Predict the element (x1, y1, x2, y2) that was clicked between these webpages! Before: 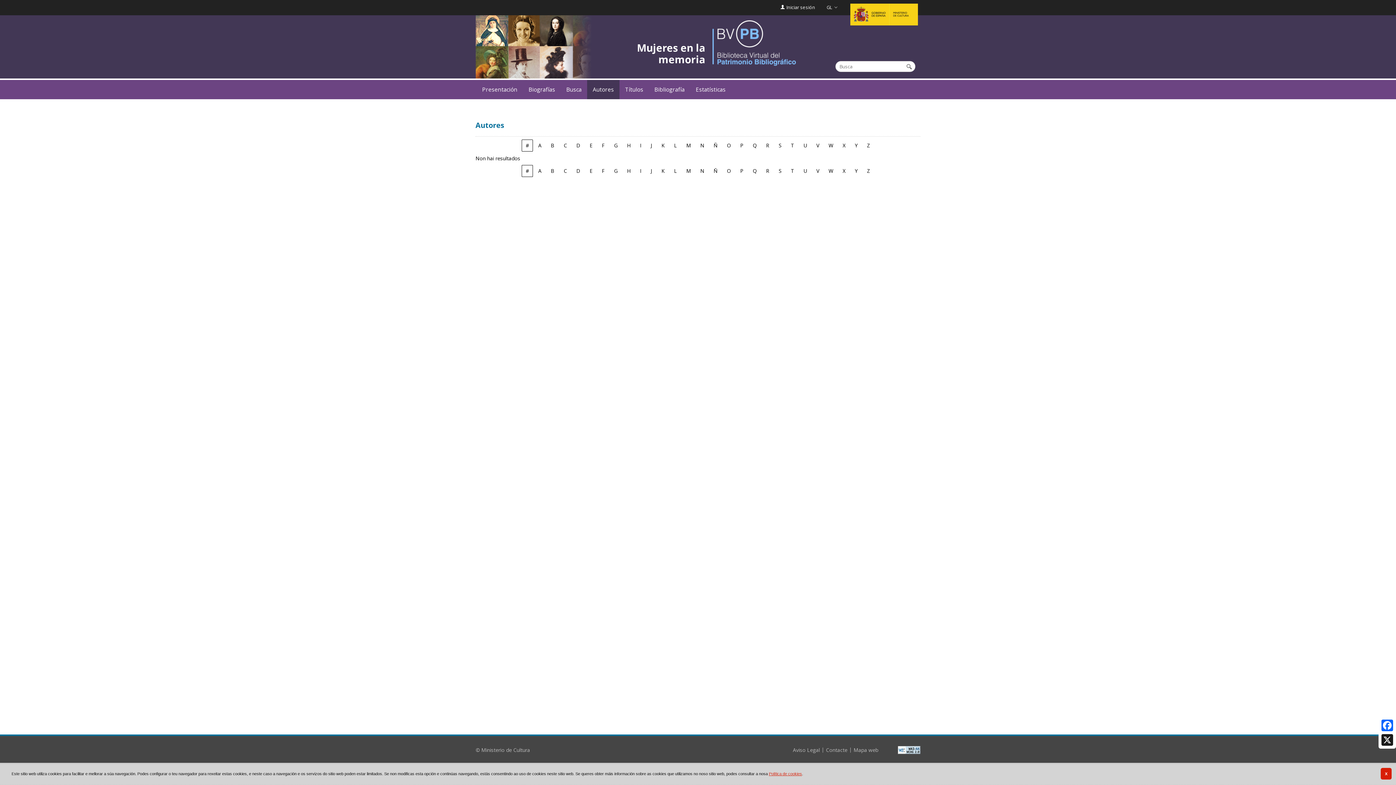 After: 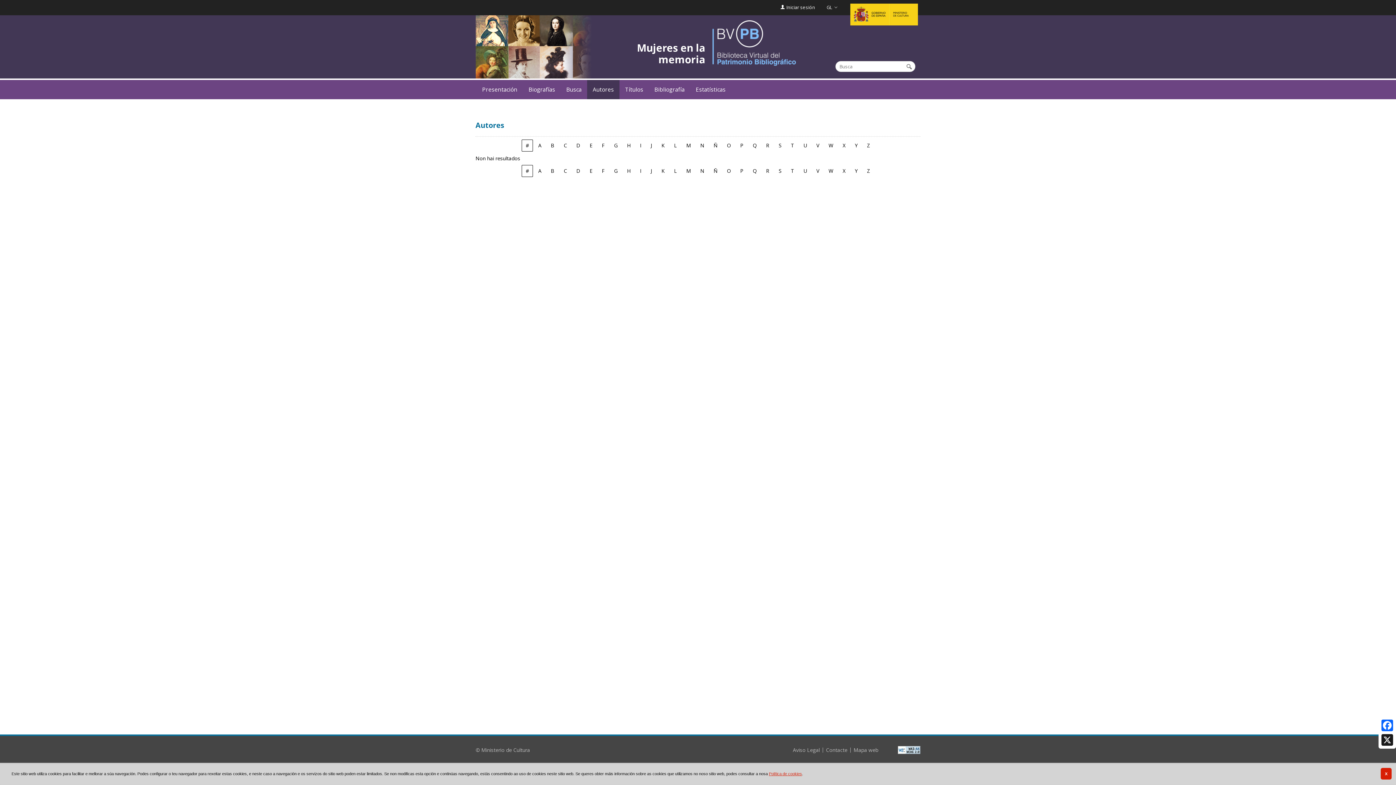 Action: bbox: (898, 746, 920, 753)